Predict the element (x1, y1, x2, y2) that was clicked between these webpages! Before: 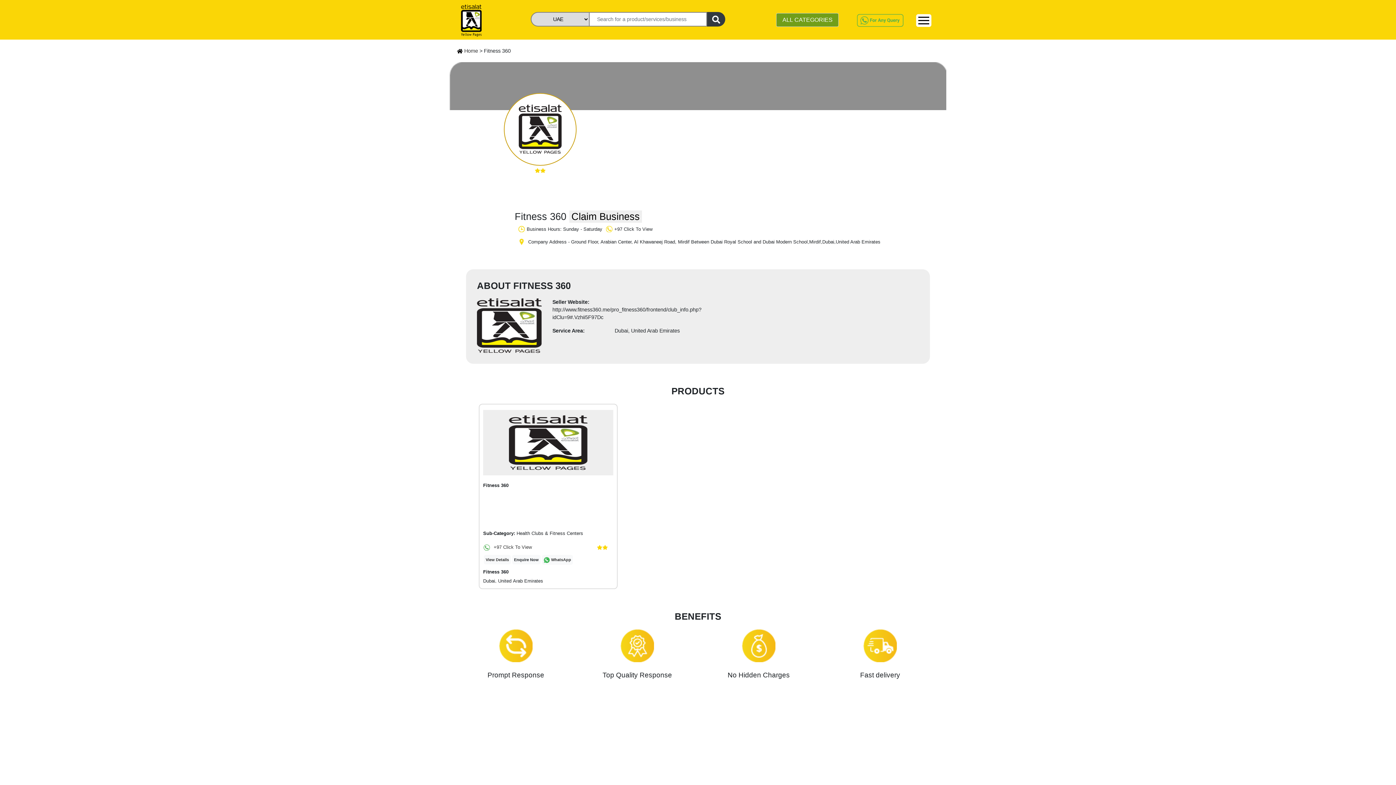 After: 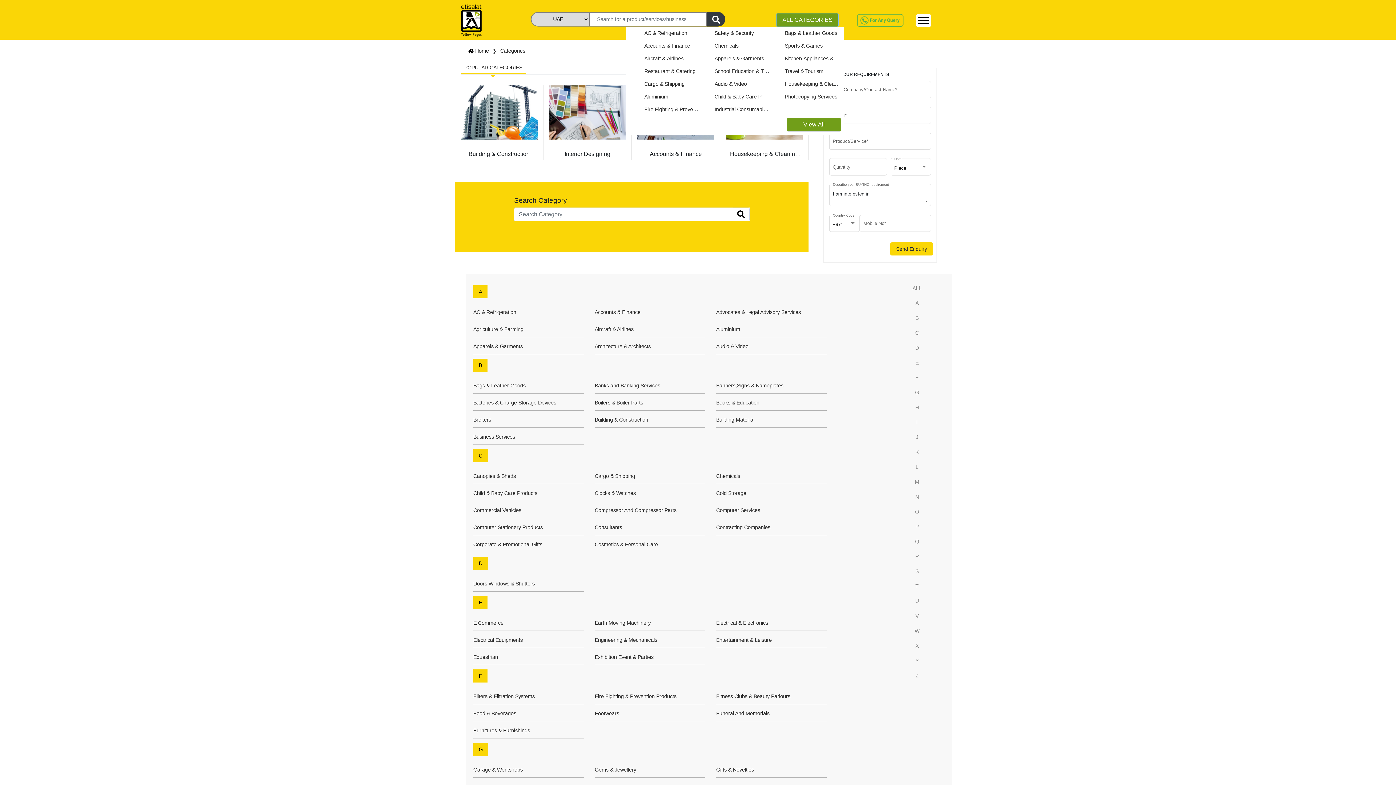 Action: bbox: (776, 12, 839, 26) label: ALL CATEGORIES